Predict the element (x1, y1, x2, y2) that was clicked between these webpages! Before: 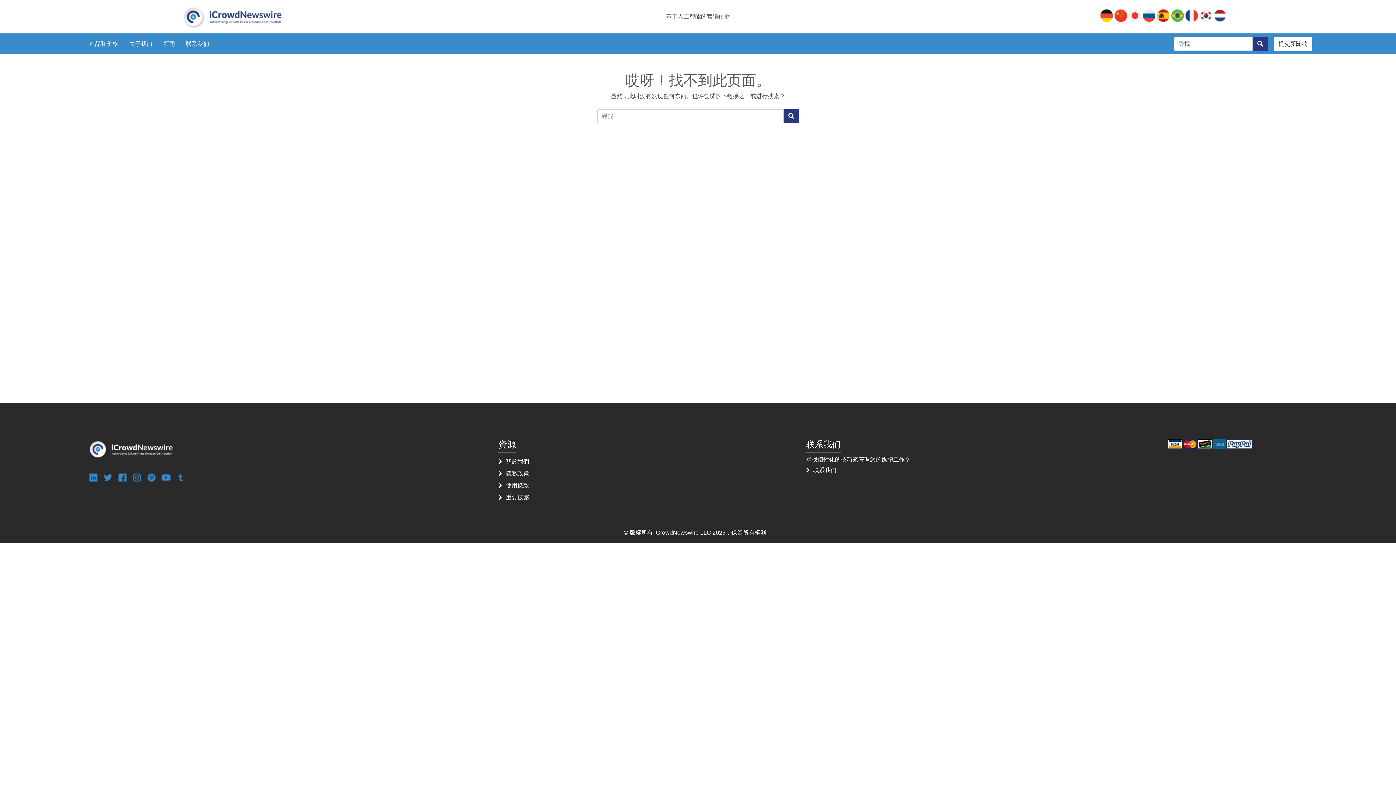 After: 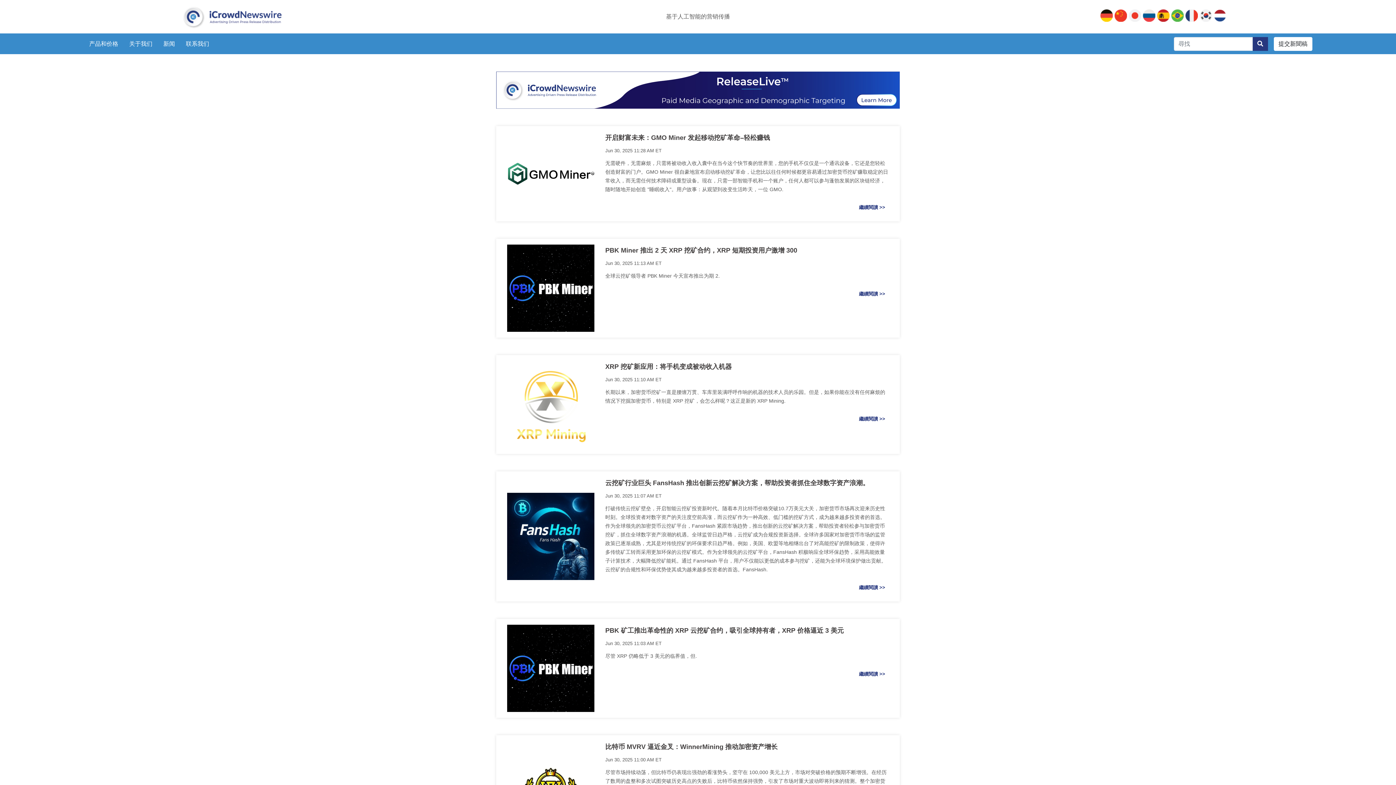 Action: bbox: (181, 13, 283, 19)